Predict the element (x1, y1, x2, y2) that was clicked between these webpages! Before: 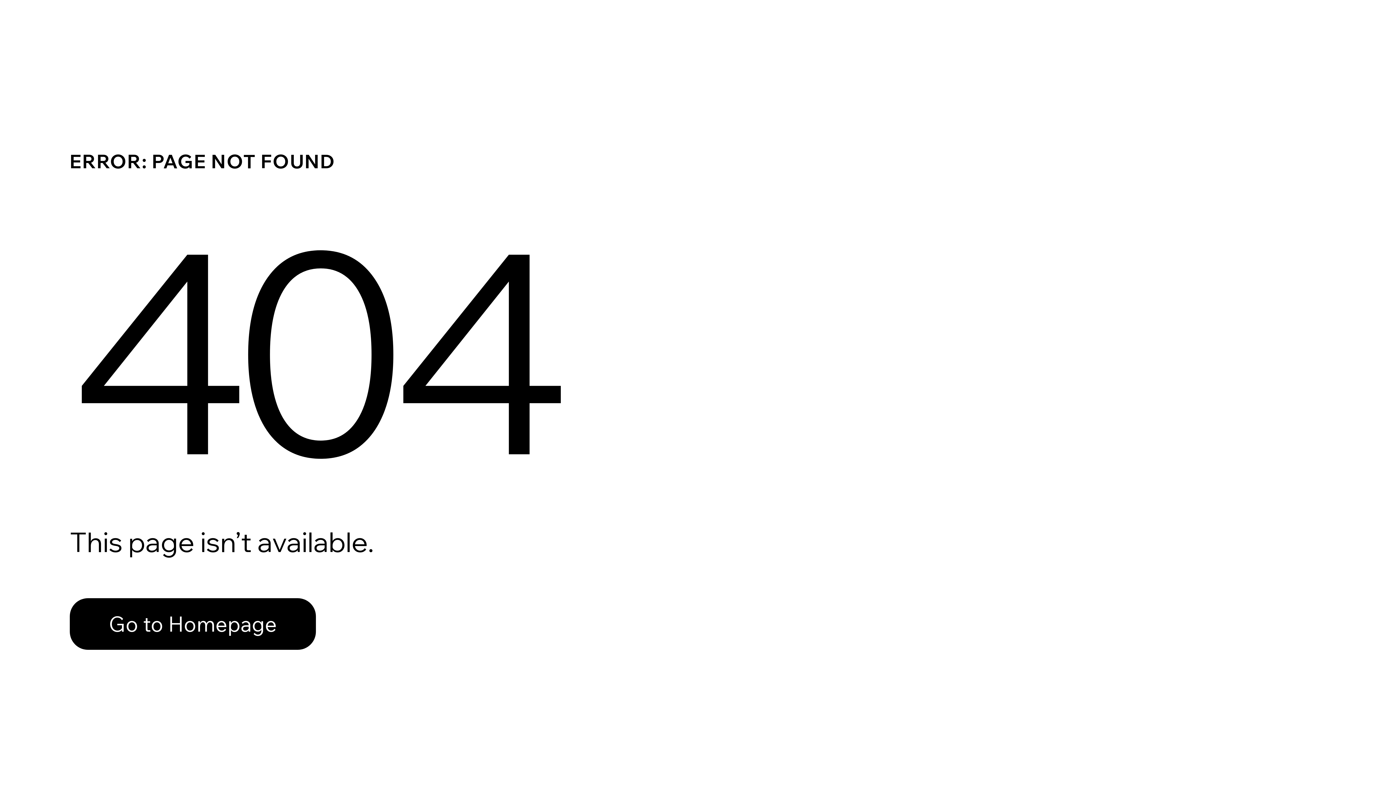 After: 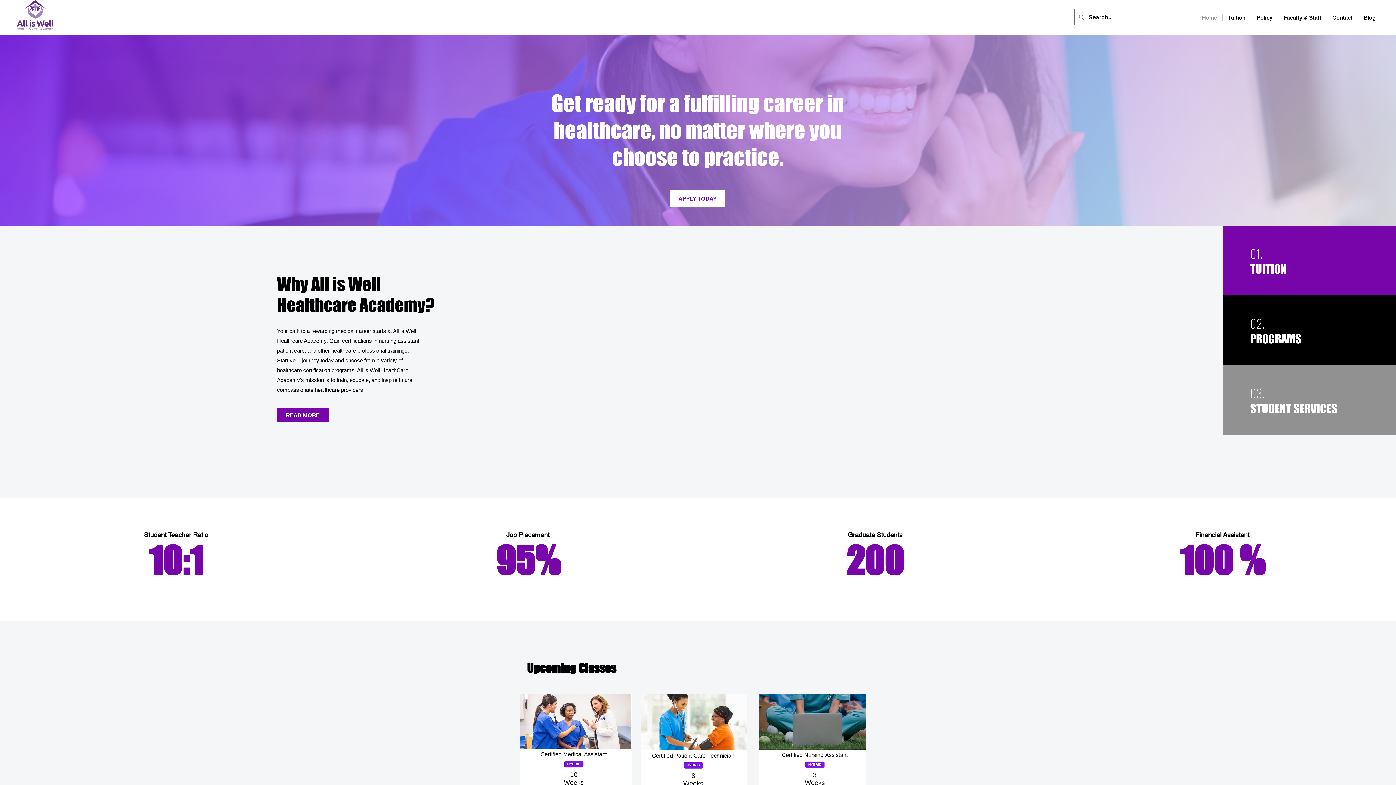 Action: bbox: (69, 598, 316, 650) label: Go to Homepage